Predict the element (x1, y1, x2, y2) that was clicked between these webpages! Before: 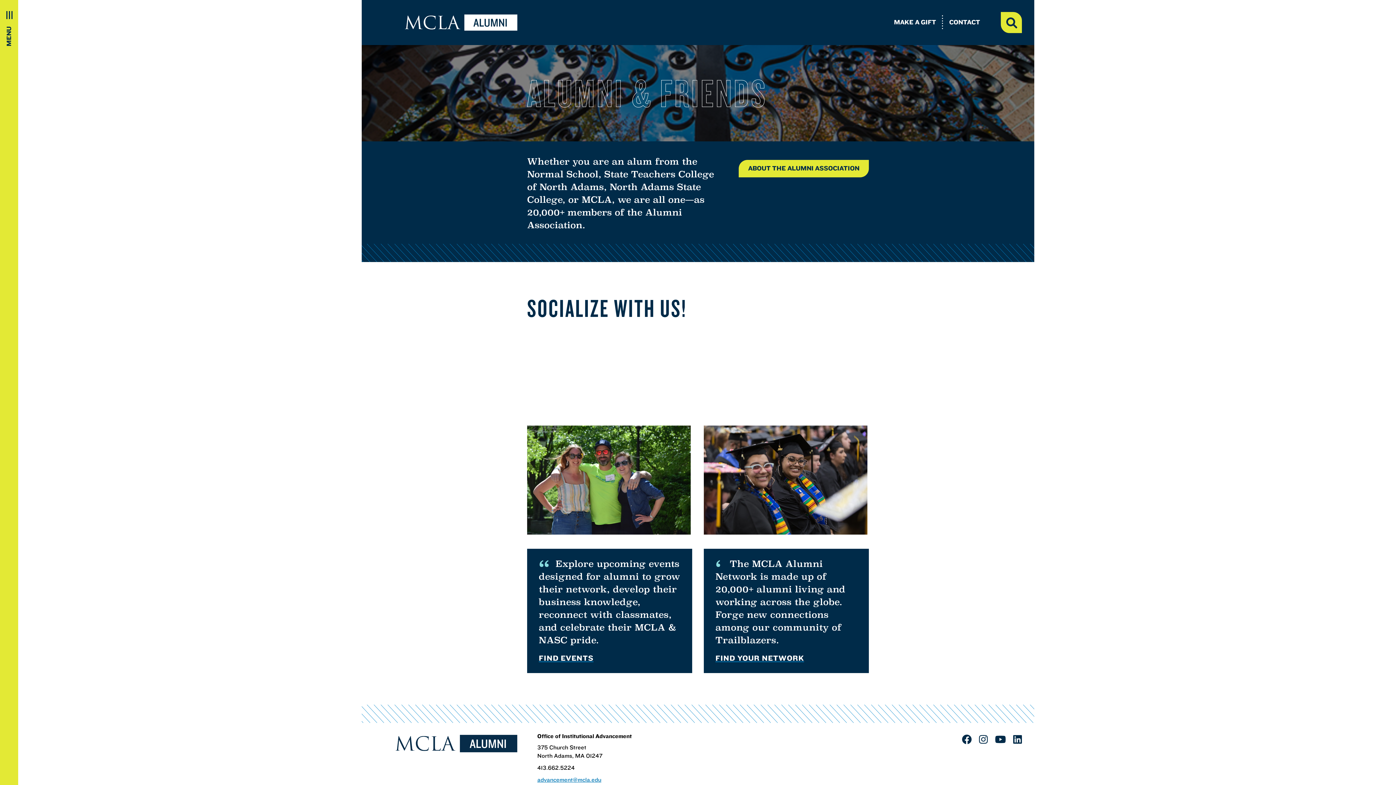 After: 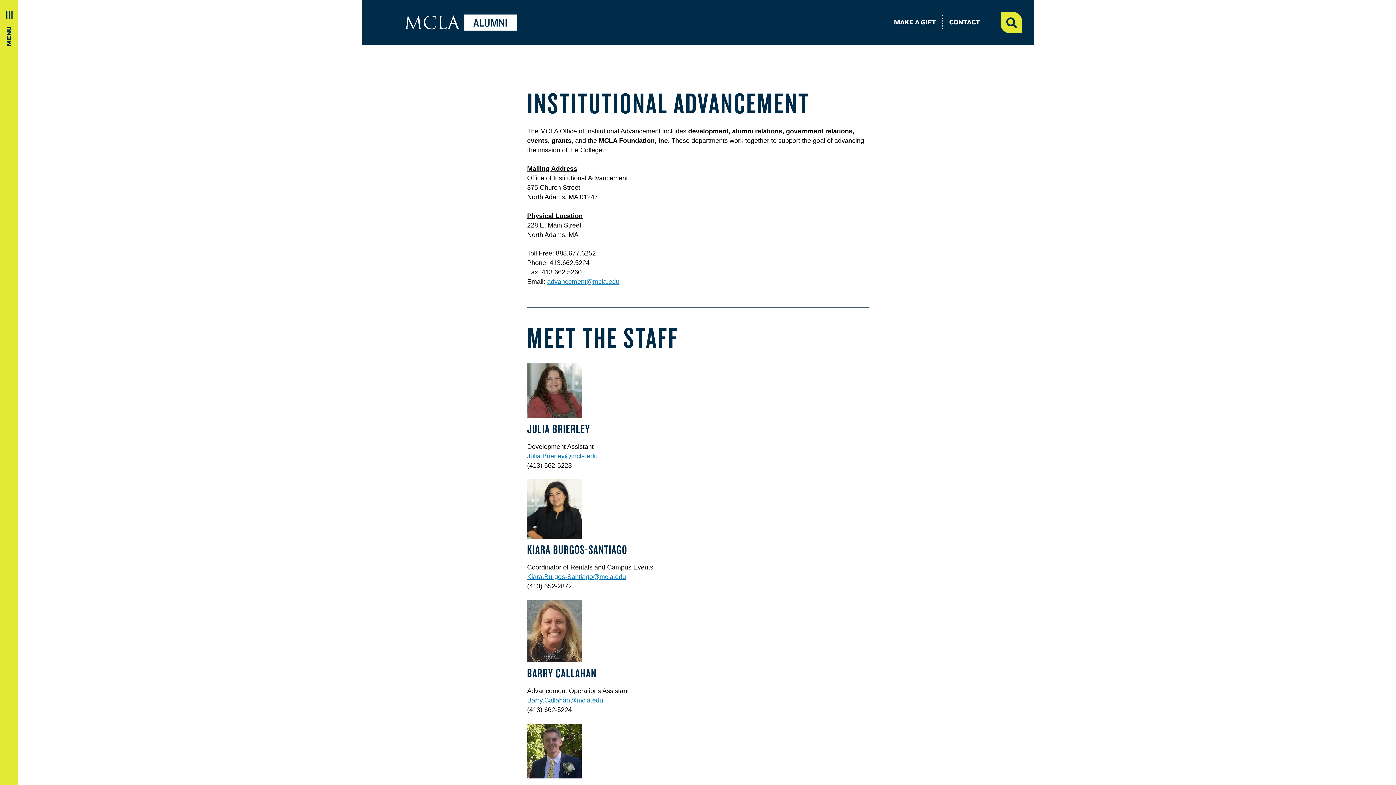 Action: bbox: (949, 16, 980, 30) label: CONTACT